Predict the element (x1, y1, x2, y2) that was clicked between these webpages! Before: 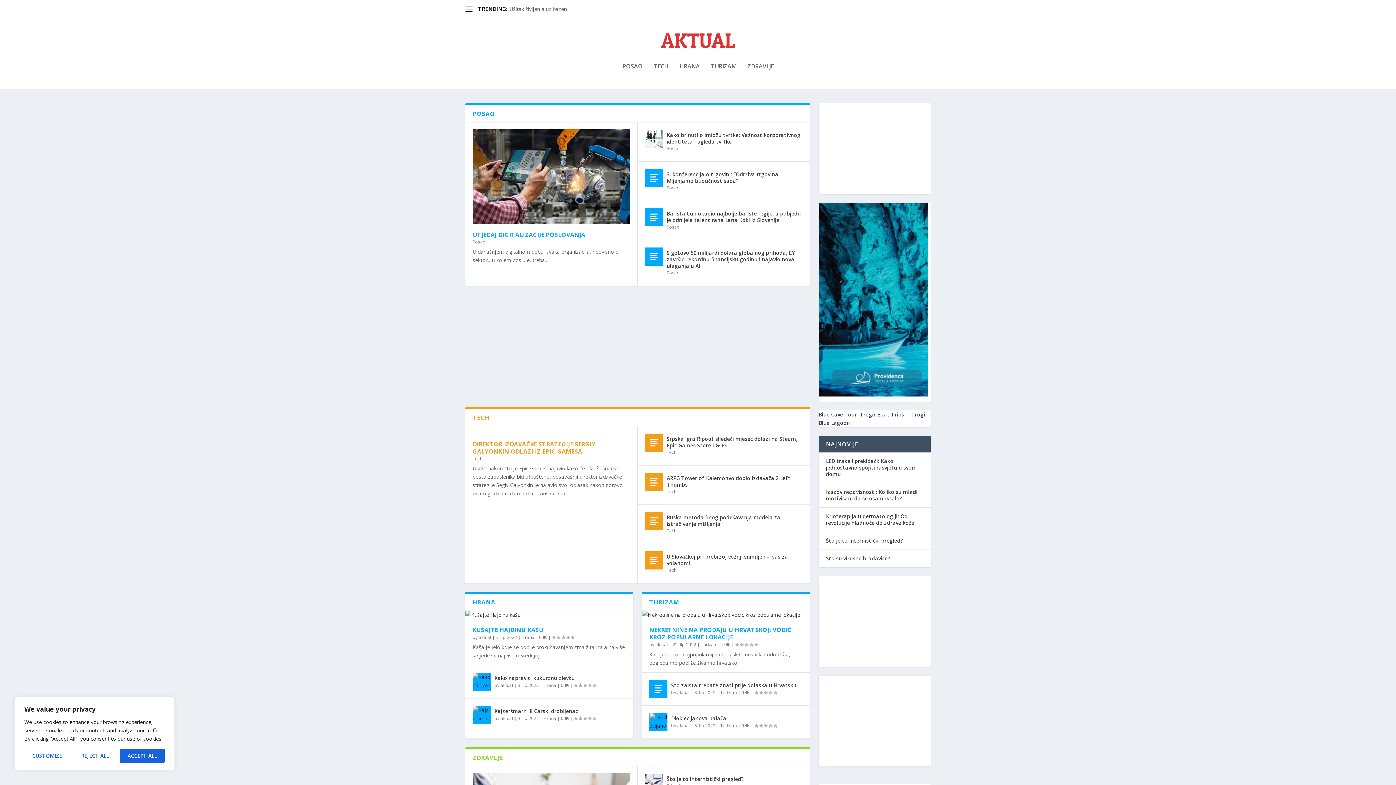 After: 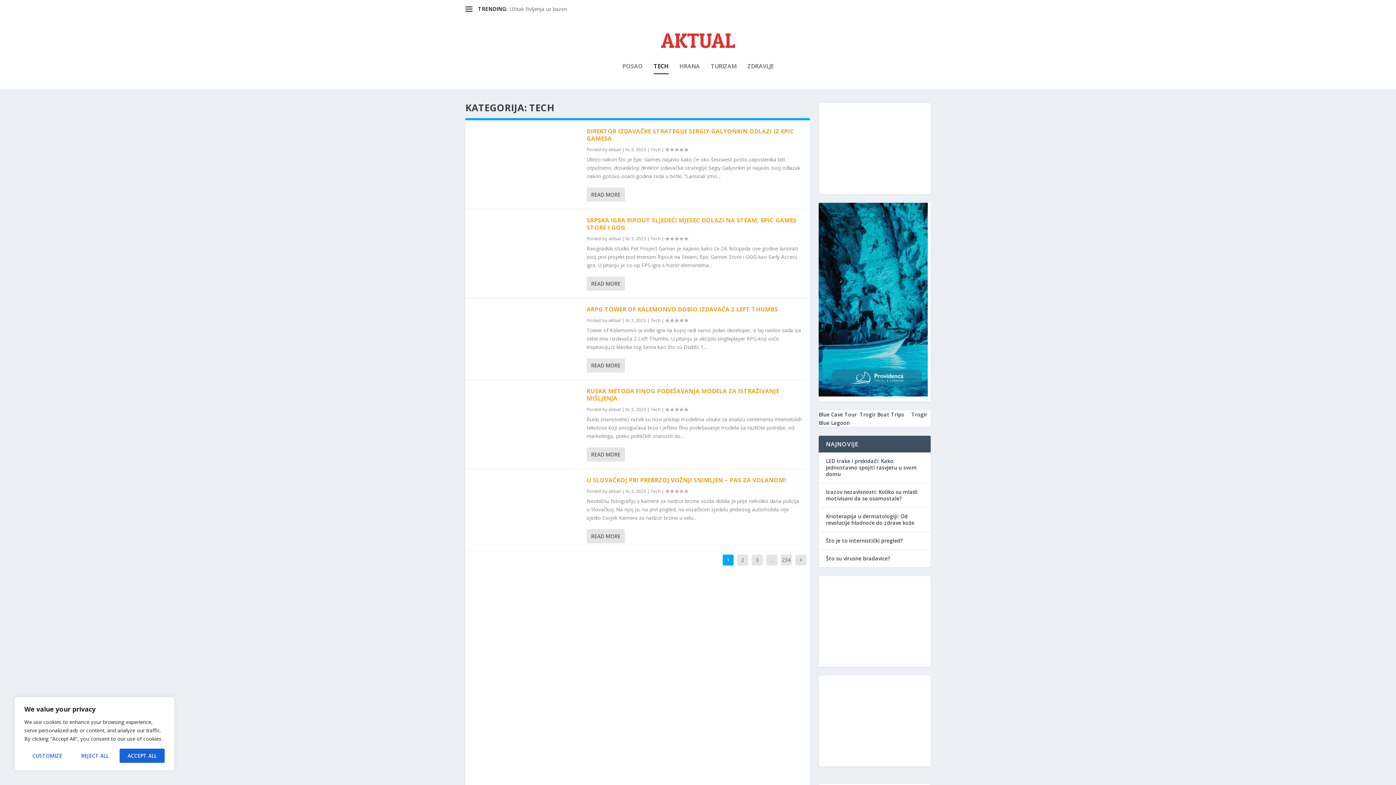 Action: bbox: (666, 567, 676, 573) label: Tech